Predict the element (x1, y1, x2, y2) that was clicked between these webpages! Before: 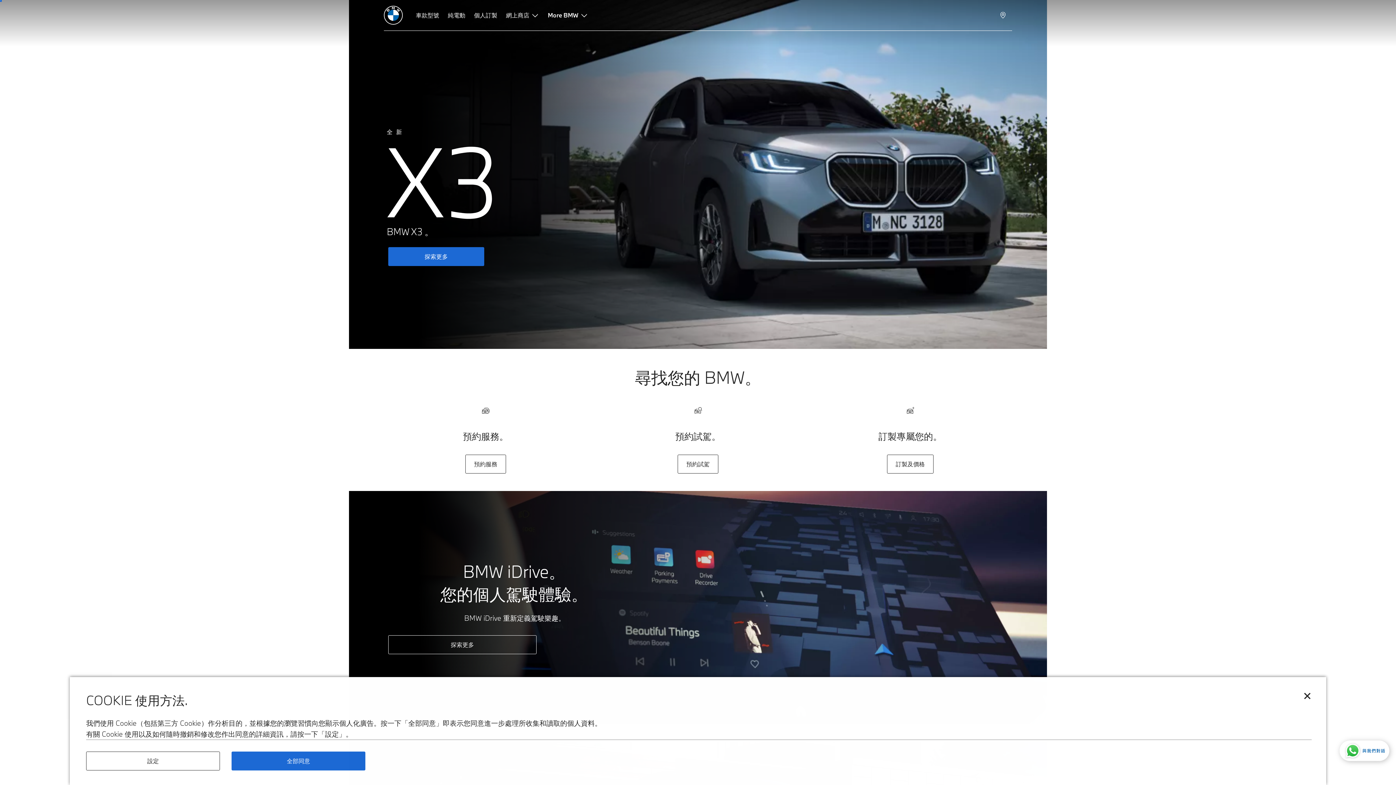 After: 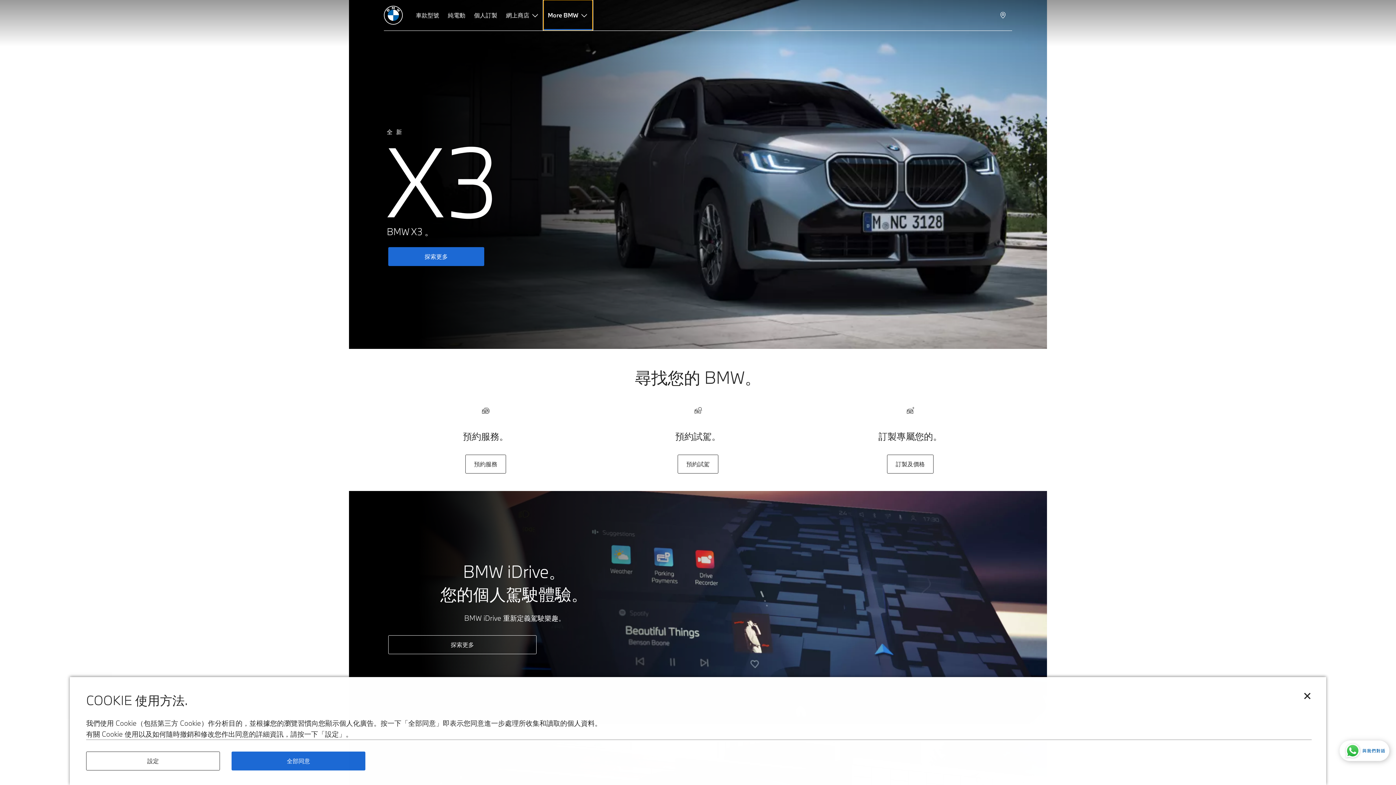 Action: bbox: (543, 0, 592, 30) label: More BMW